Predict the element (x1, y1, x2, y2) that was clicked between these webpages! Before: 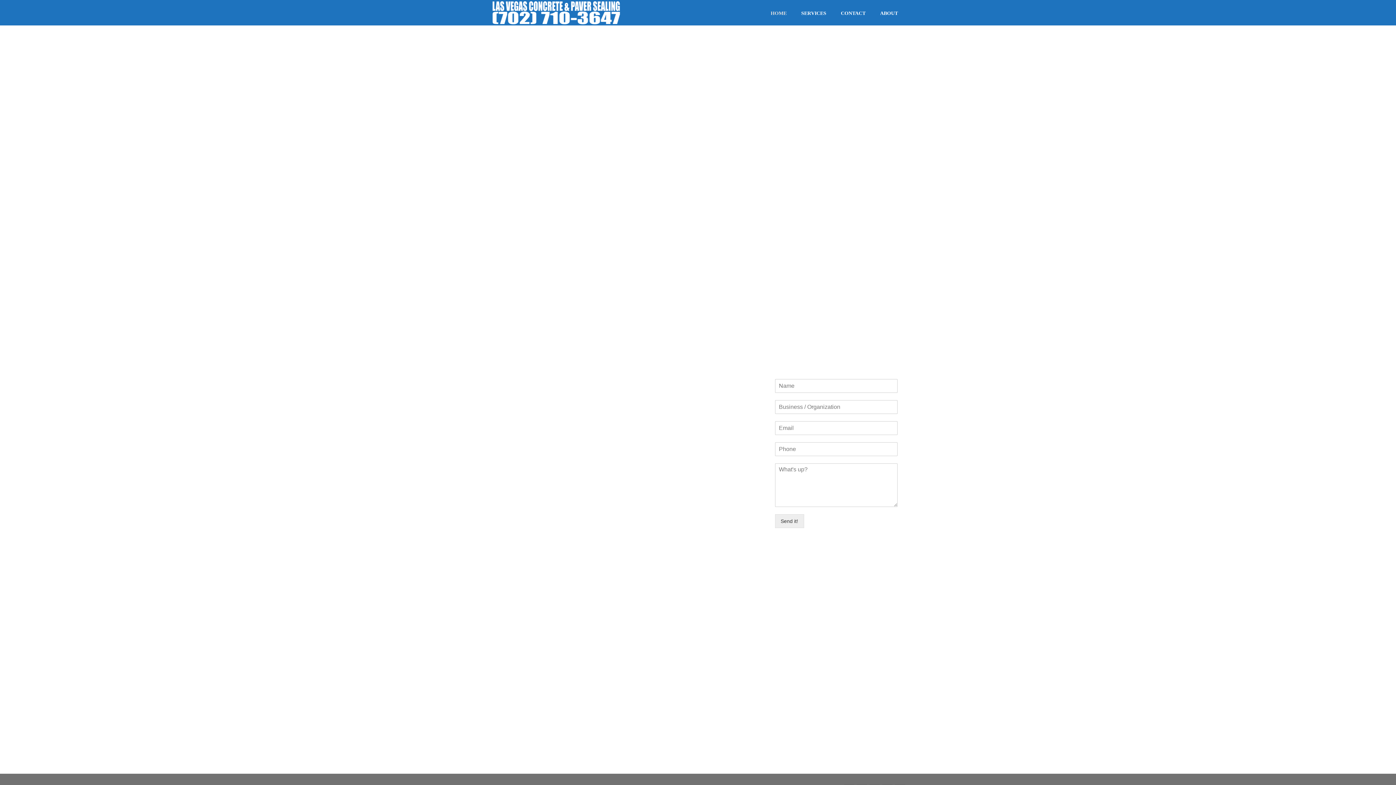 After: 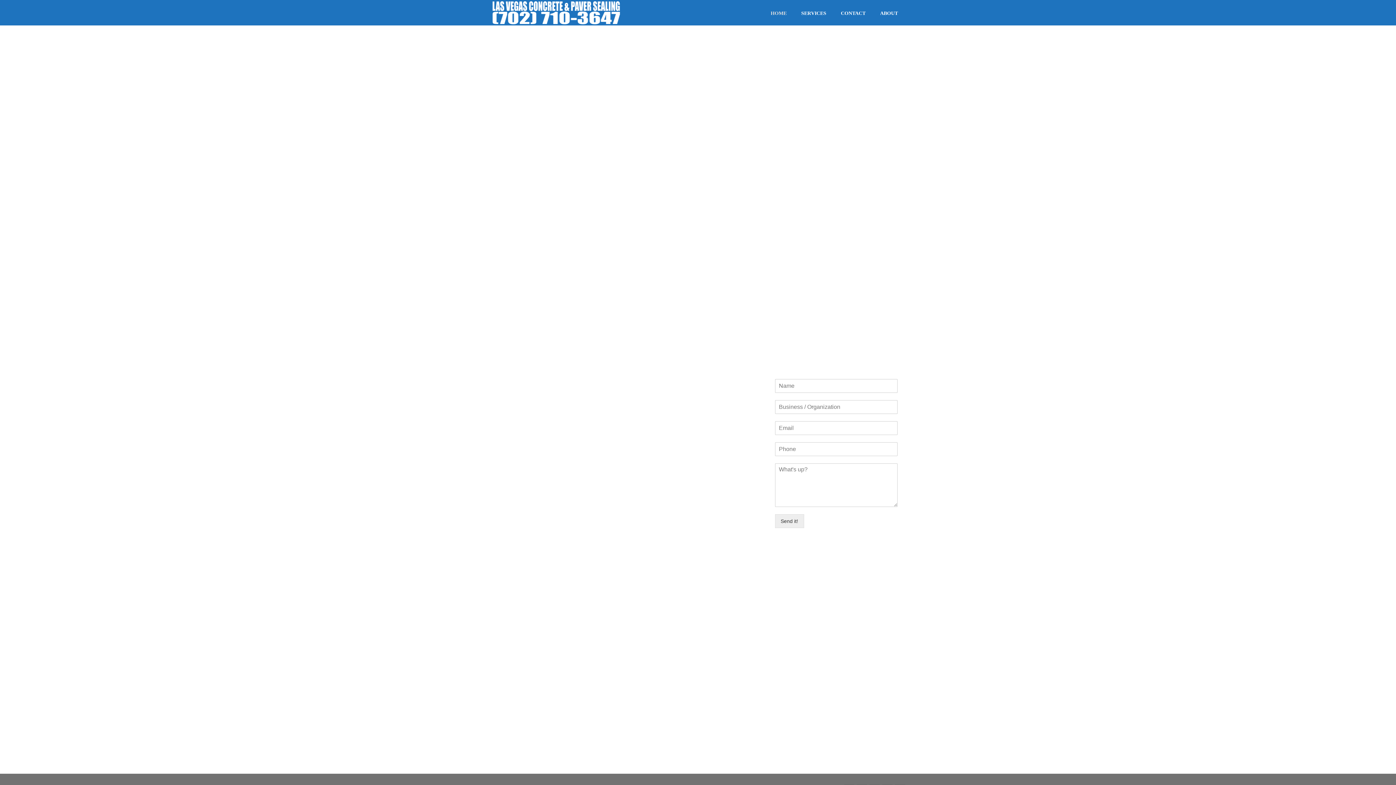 Action: bbox: (763, 7, 794, 19) label: HOME